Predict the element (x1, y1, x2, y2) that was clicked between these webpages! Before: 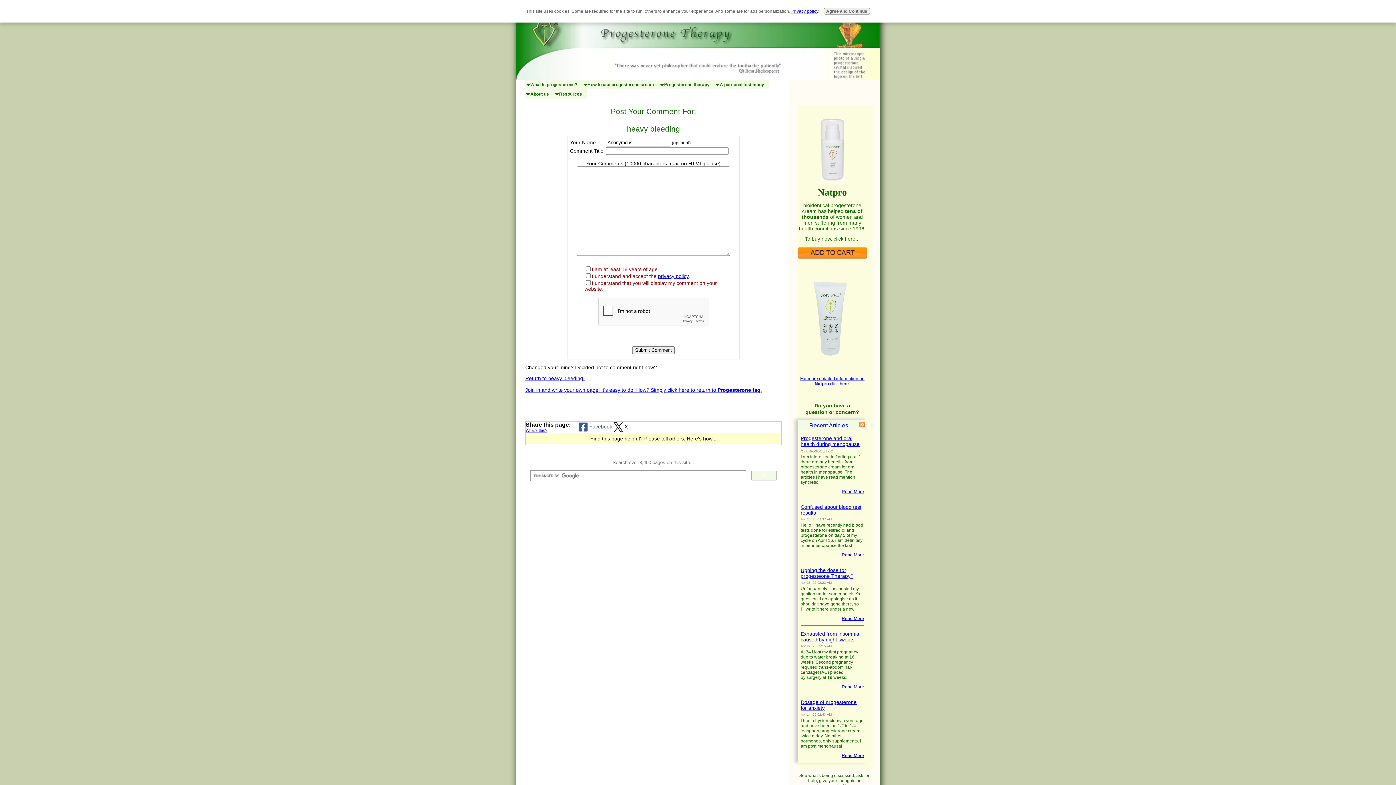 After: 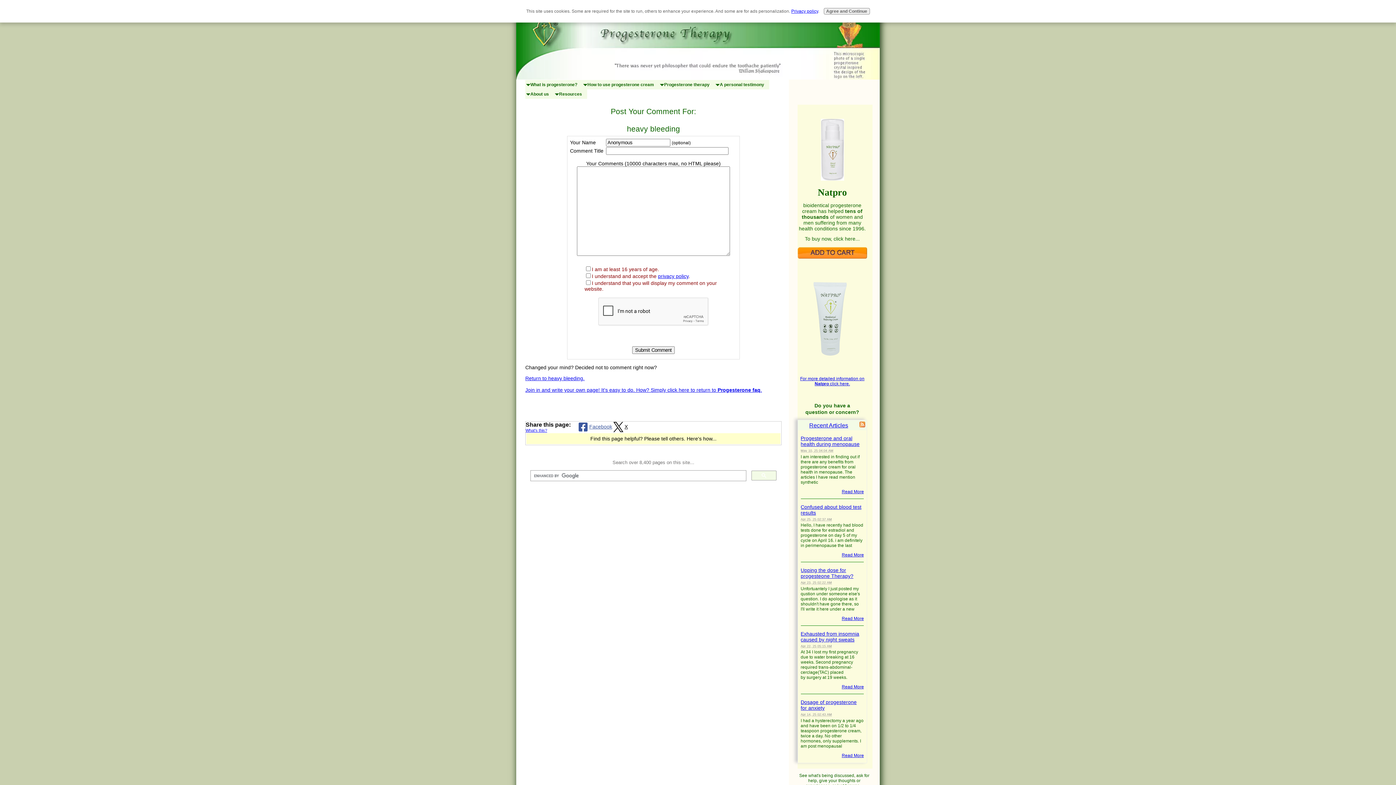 Action: bbox: (791, 8, 818, 13) label: Privacy policy